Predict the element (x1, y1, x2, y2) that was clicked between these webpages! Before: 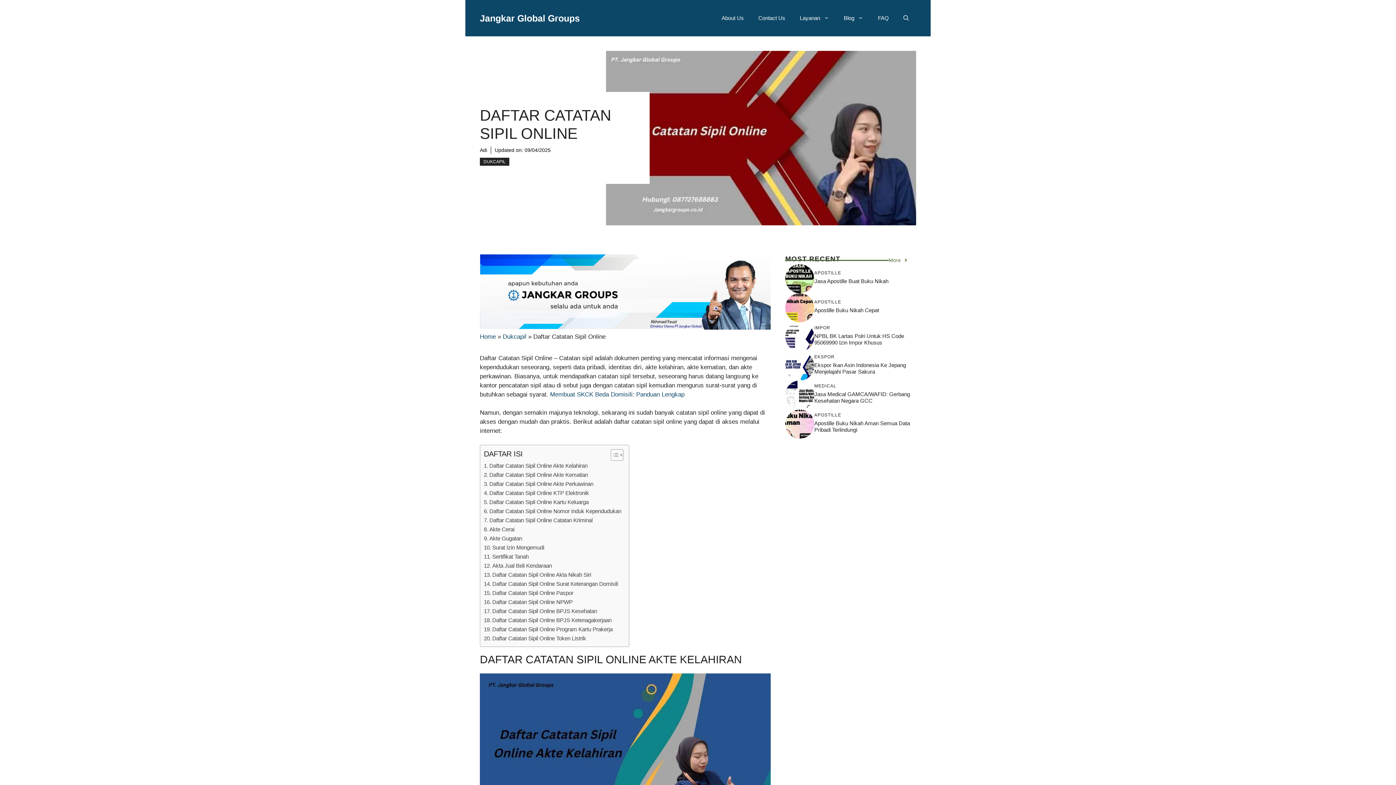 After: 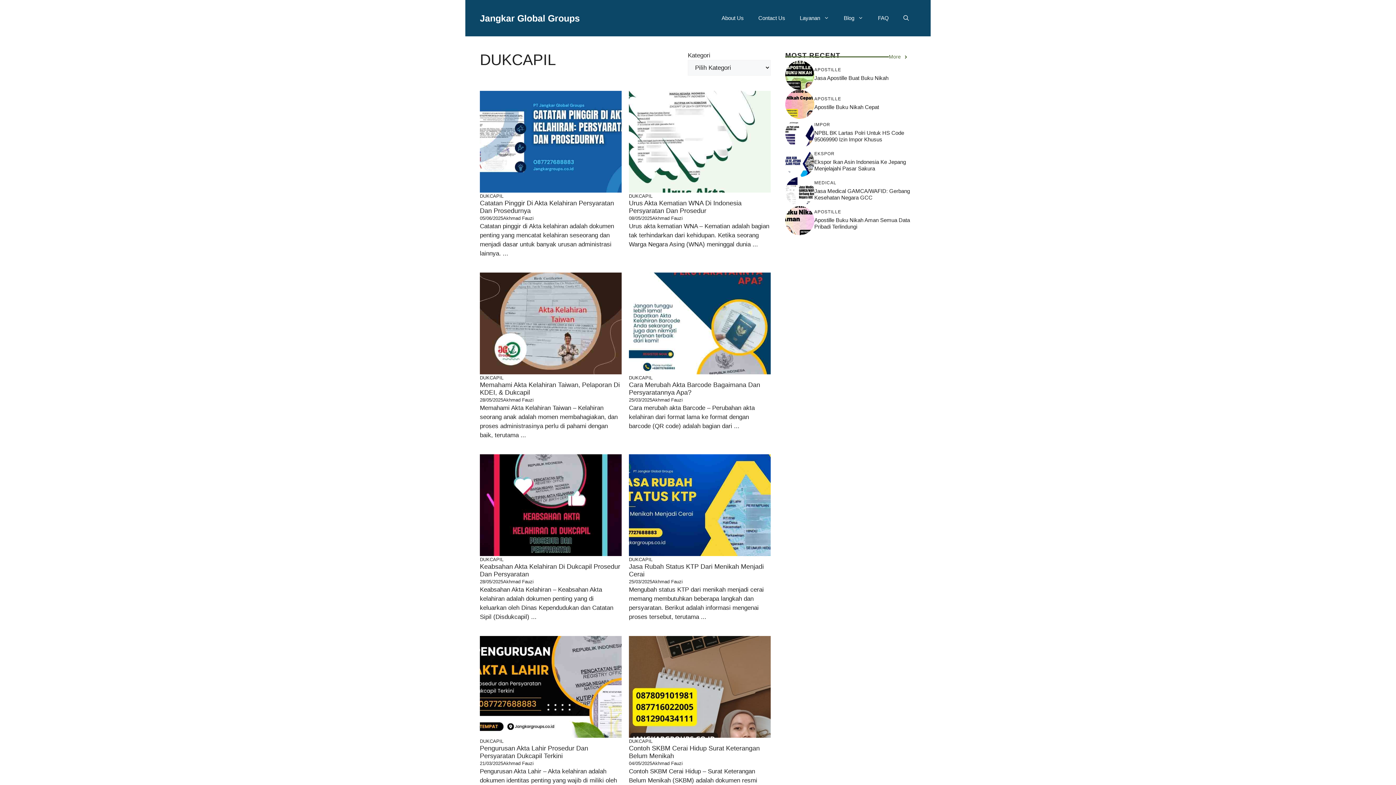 Action: label: Dukcapil bbox: (502, 333, 526, 340)